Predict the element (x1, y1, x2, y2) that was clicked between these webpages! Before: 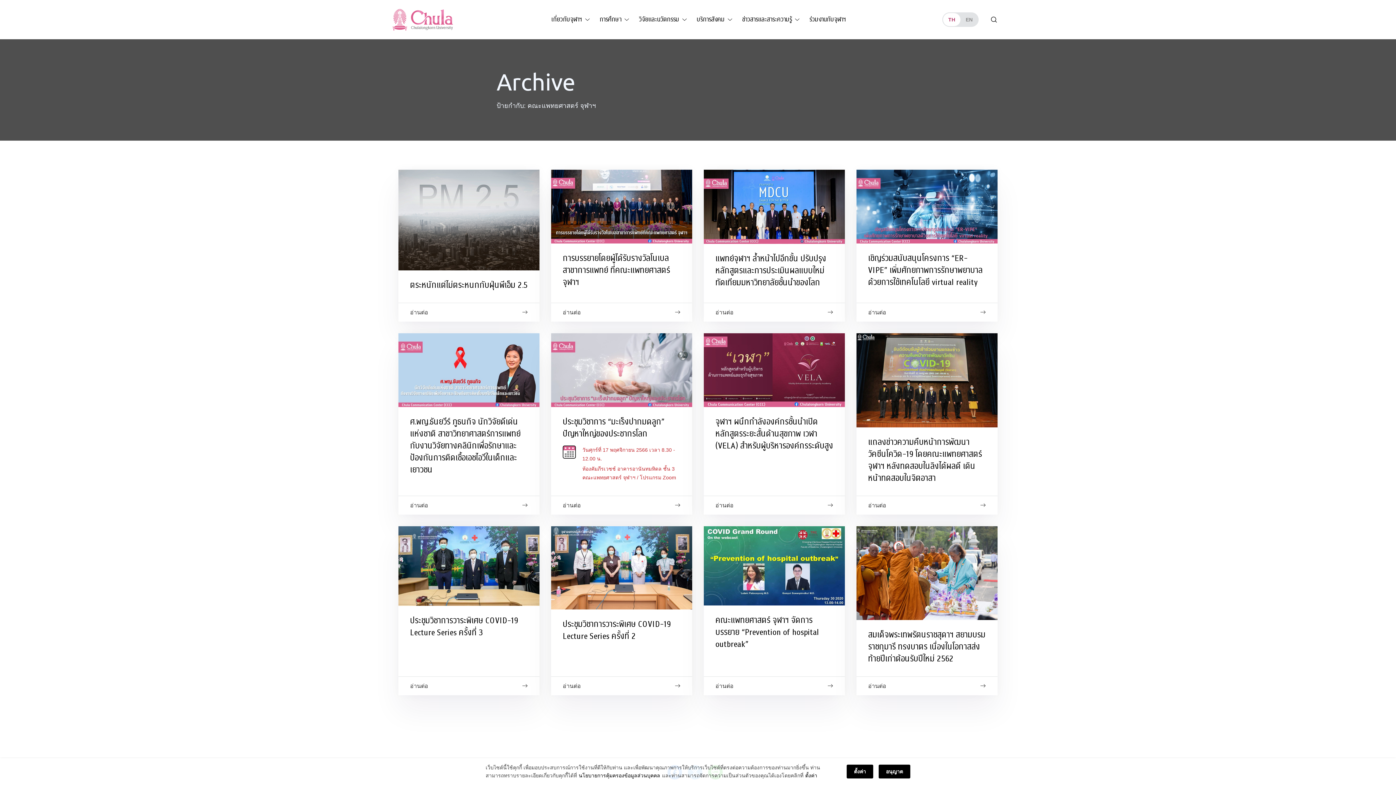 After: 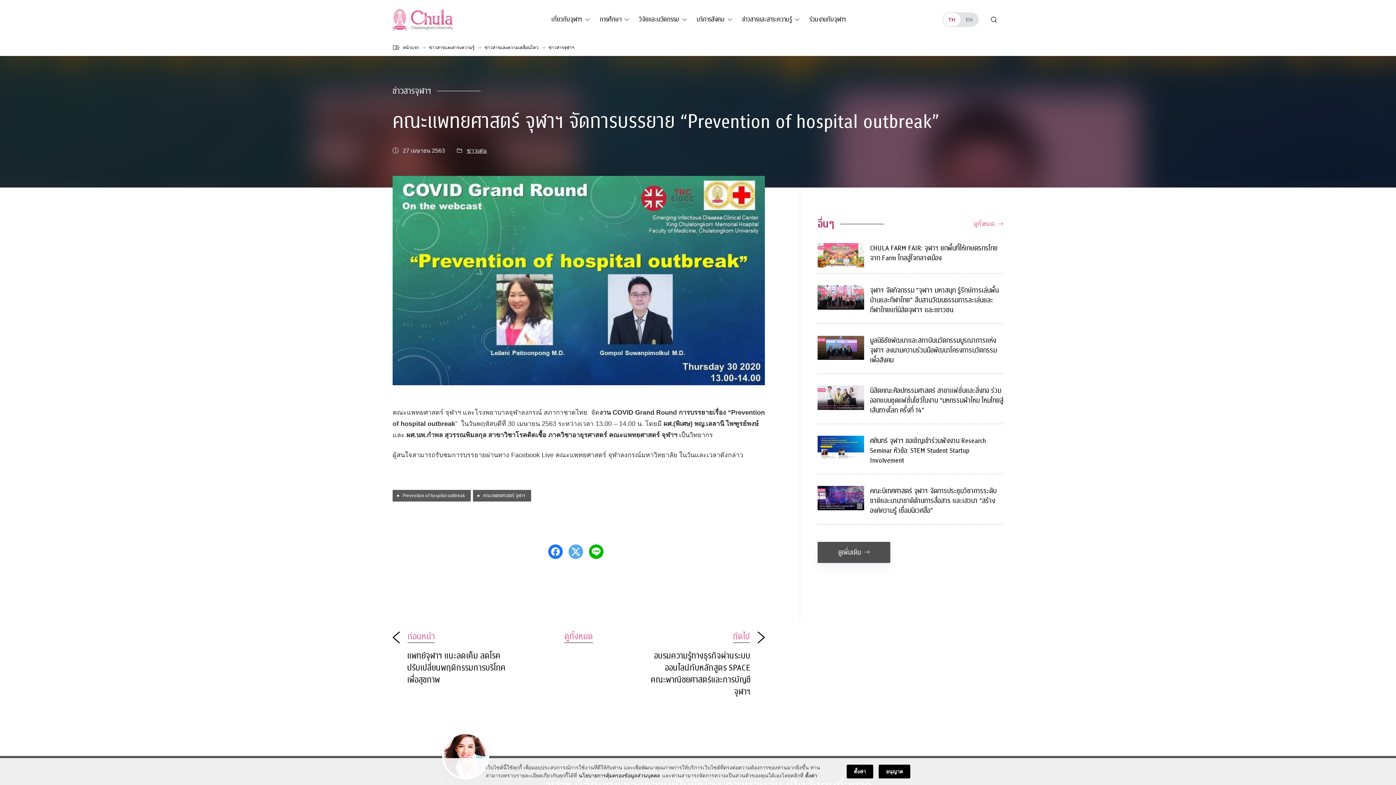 Action: bbox: (704, 562, 845, 569)